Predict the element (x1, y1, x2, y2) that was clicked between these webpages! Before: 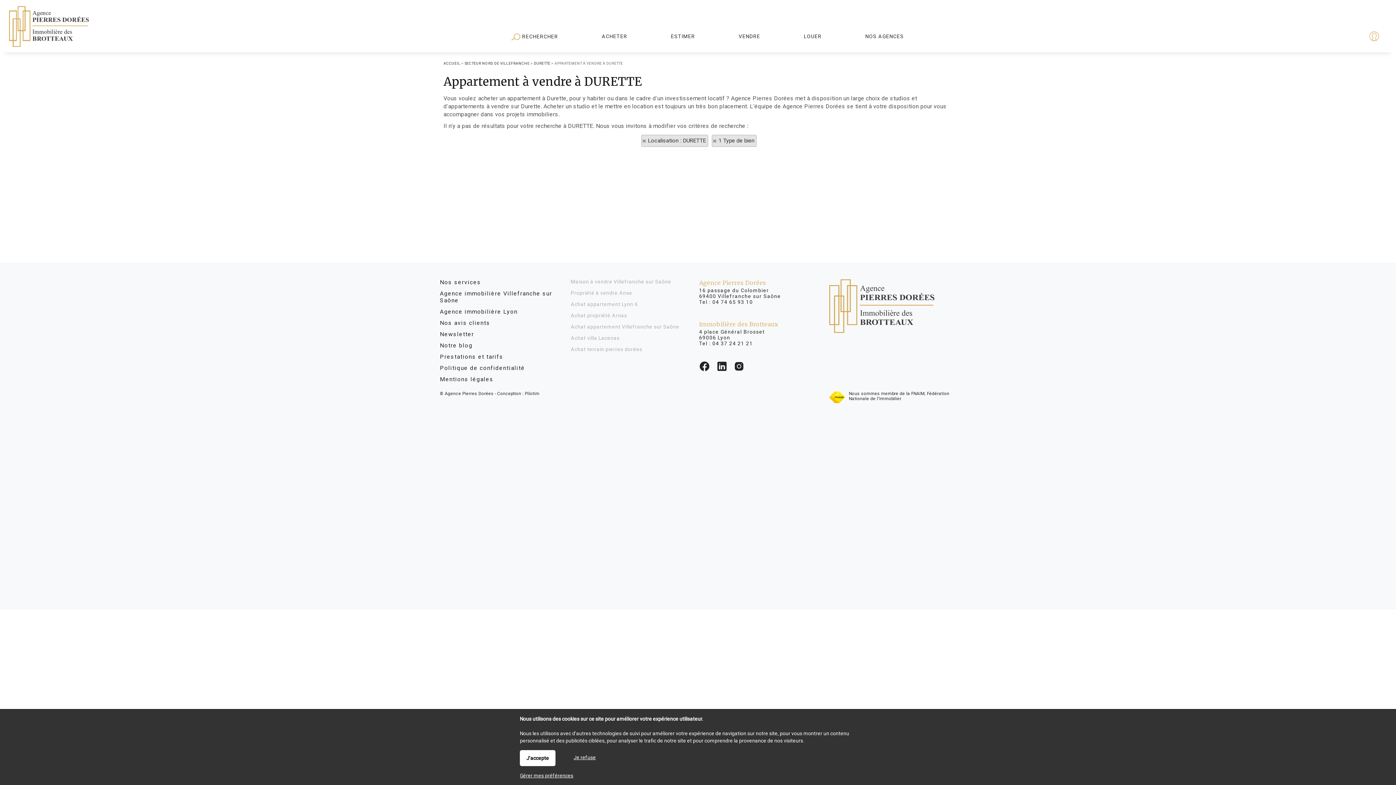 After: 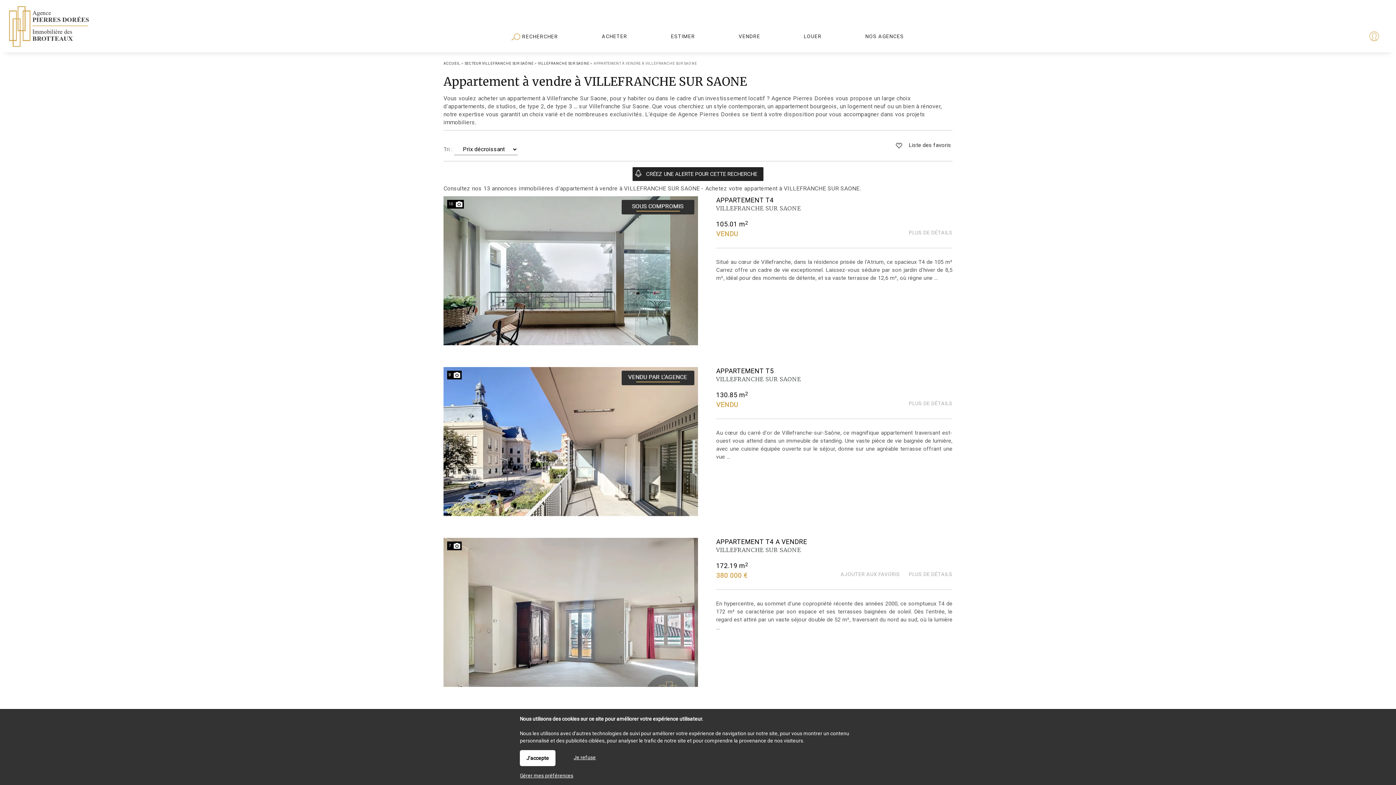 Action: bbox: (570, 324, 679, 329) label: Achat appartement Villefranche sur Saône